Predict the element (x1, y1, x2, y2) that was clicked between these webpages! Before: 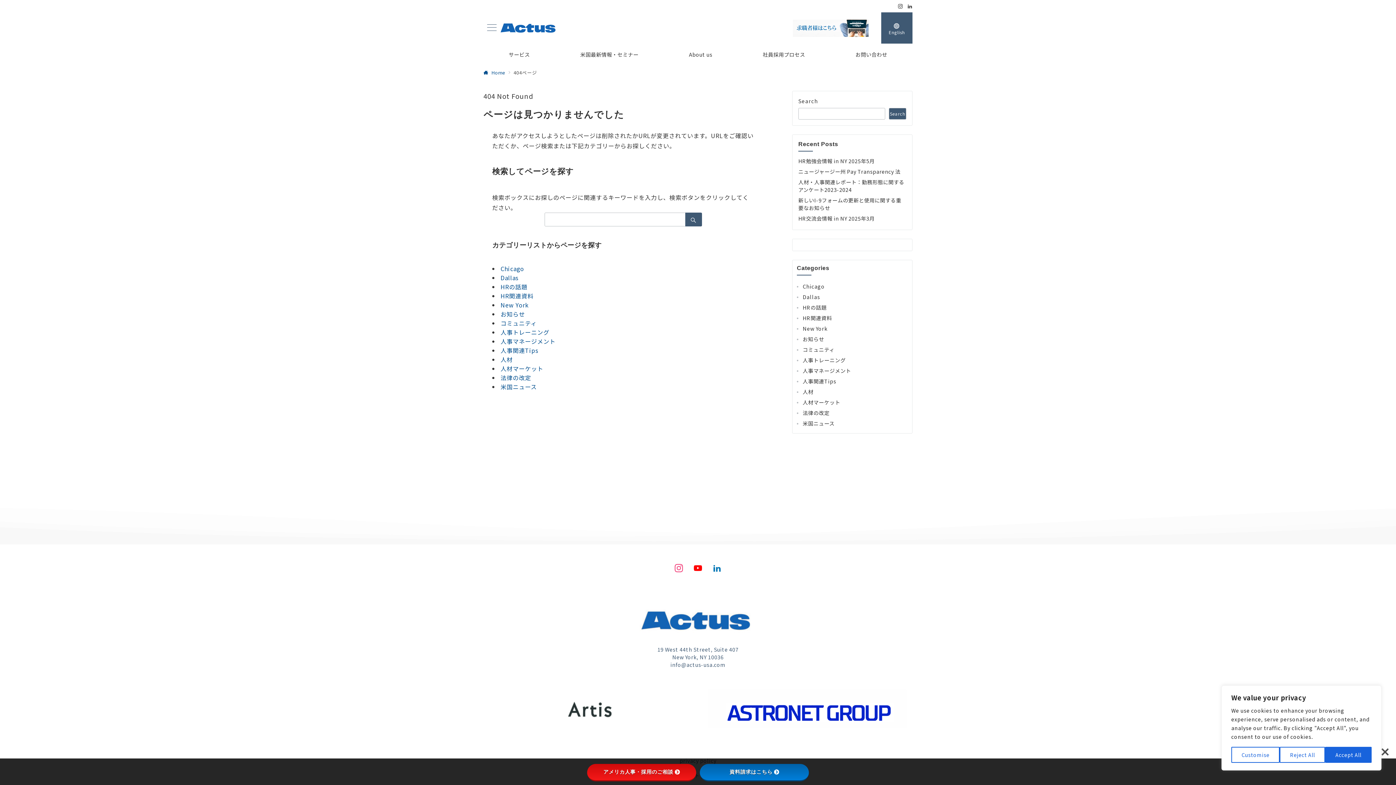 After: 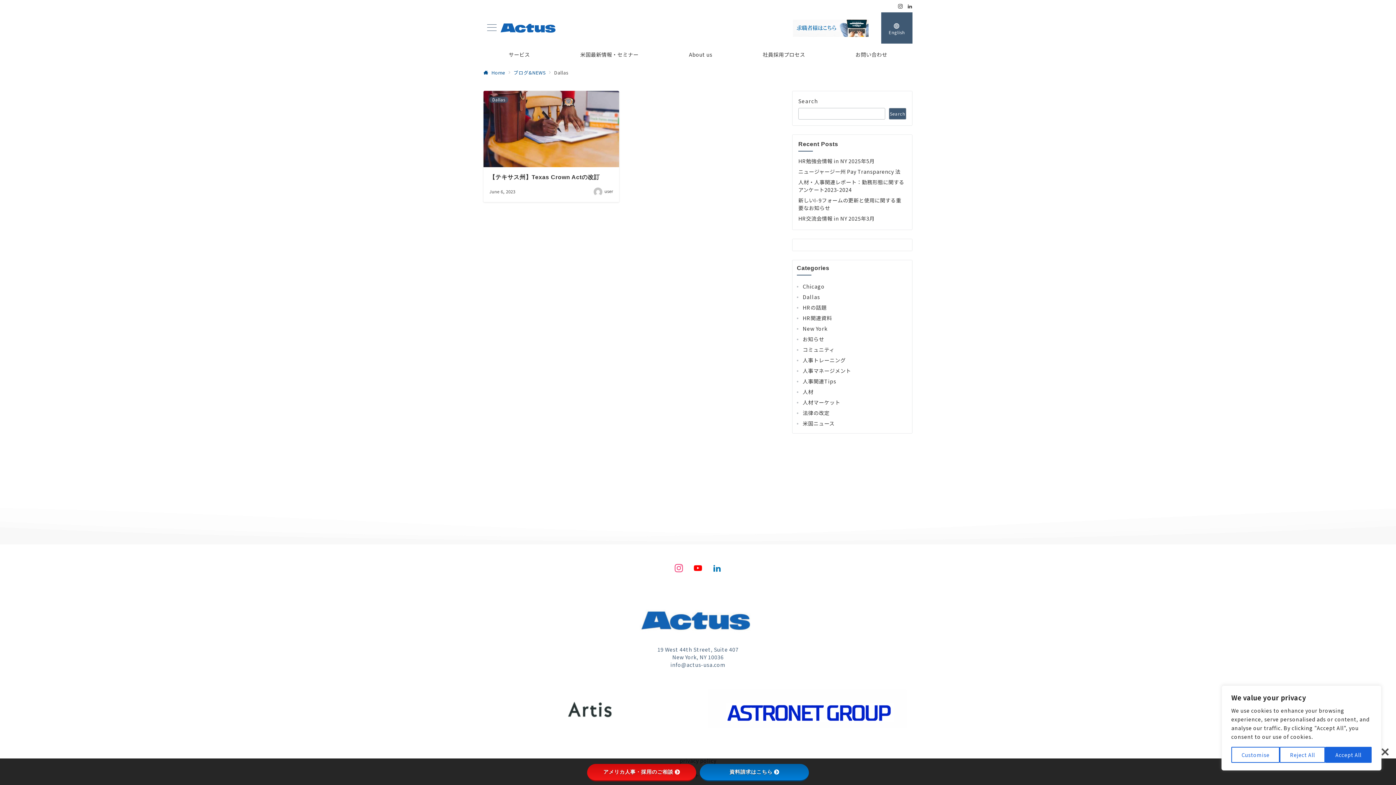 Action: bbox: (801, 292, 908, 302) label: Dallas